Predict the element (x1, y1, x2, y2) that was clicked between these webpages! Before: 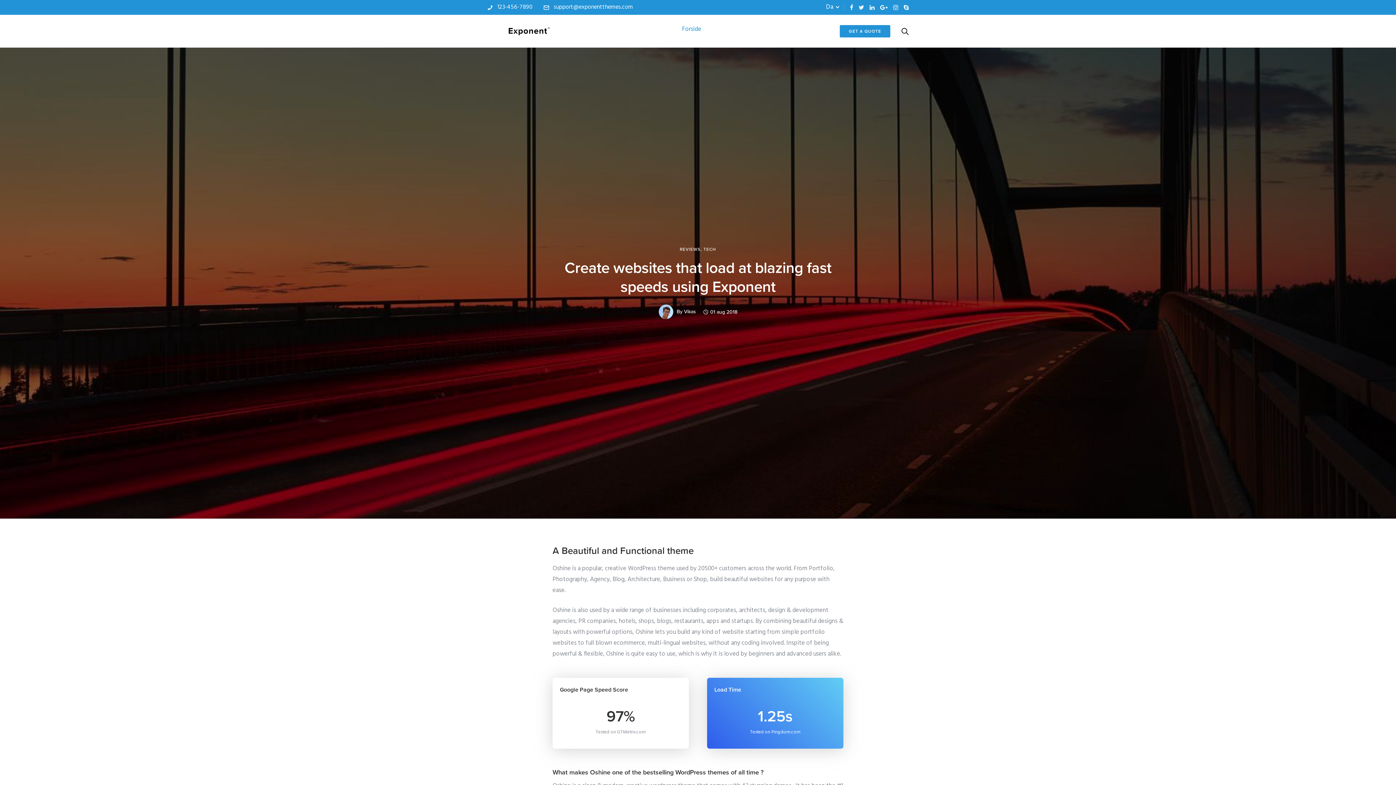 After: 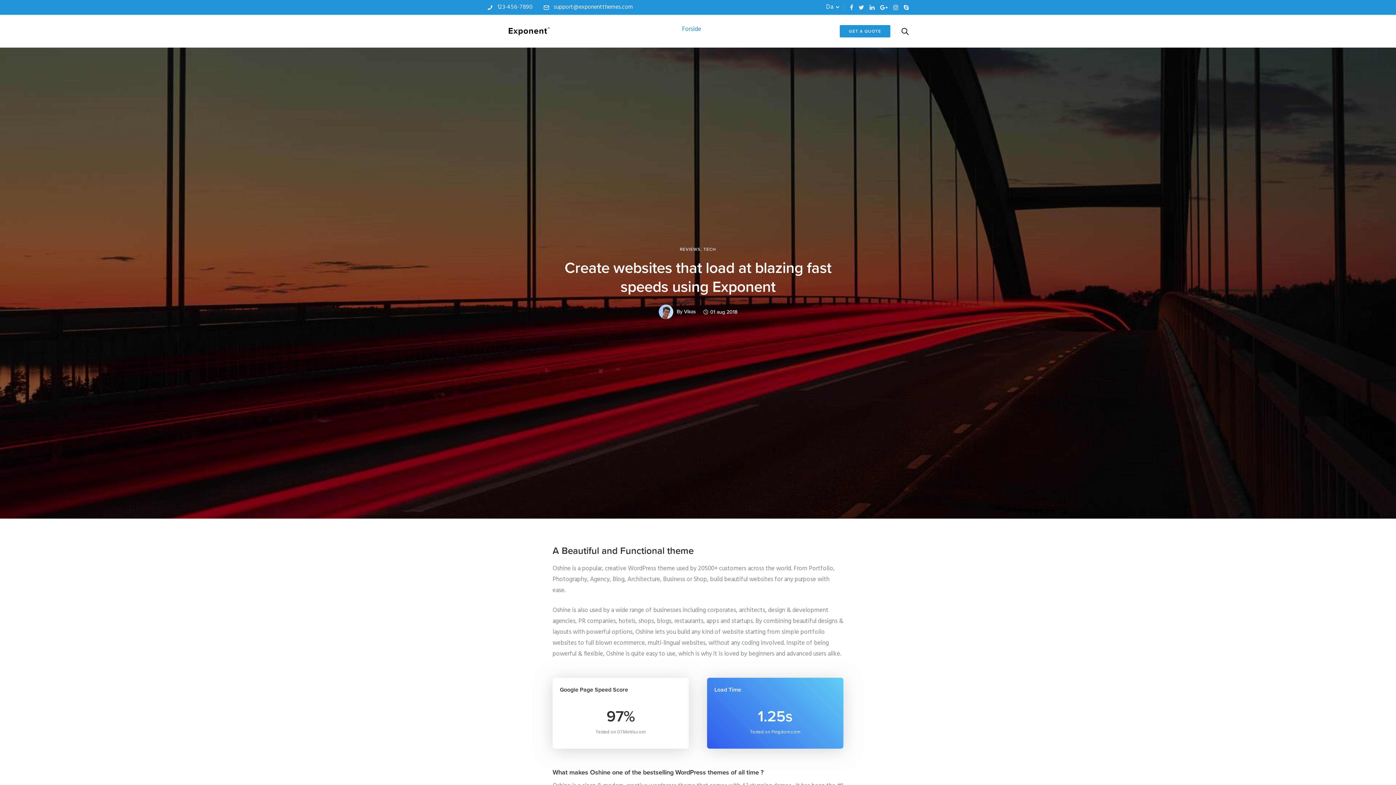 Action: label: tatsu-icon-facebook bbox: (850, 4, 853, 10)